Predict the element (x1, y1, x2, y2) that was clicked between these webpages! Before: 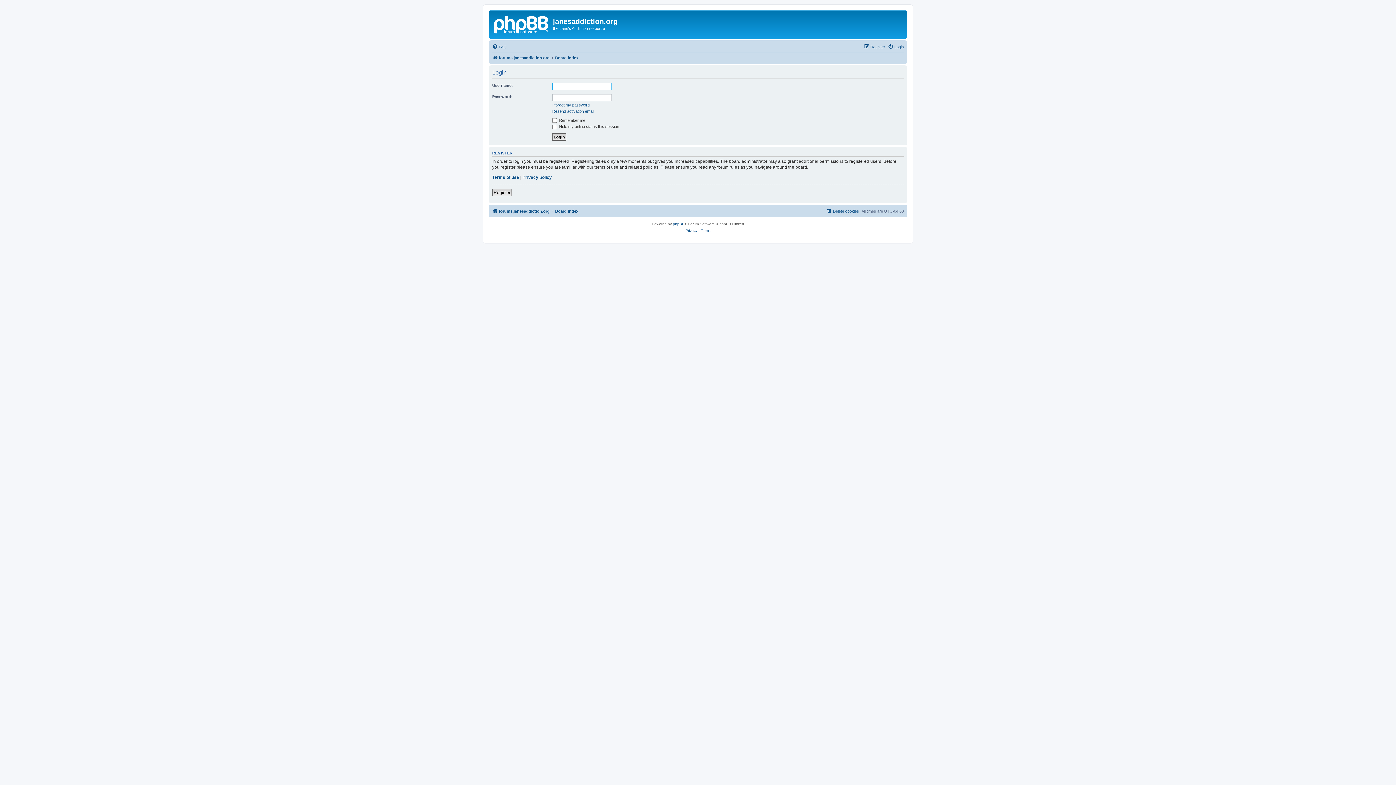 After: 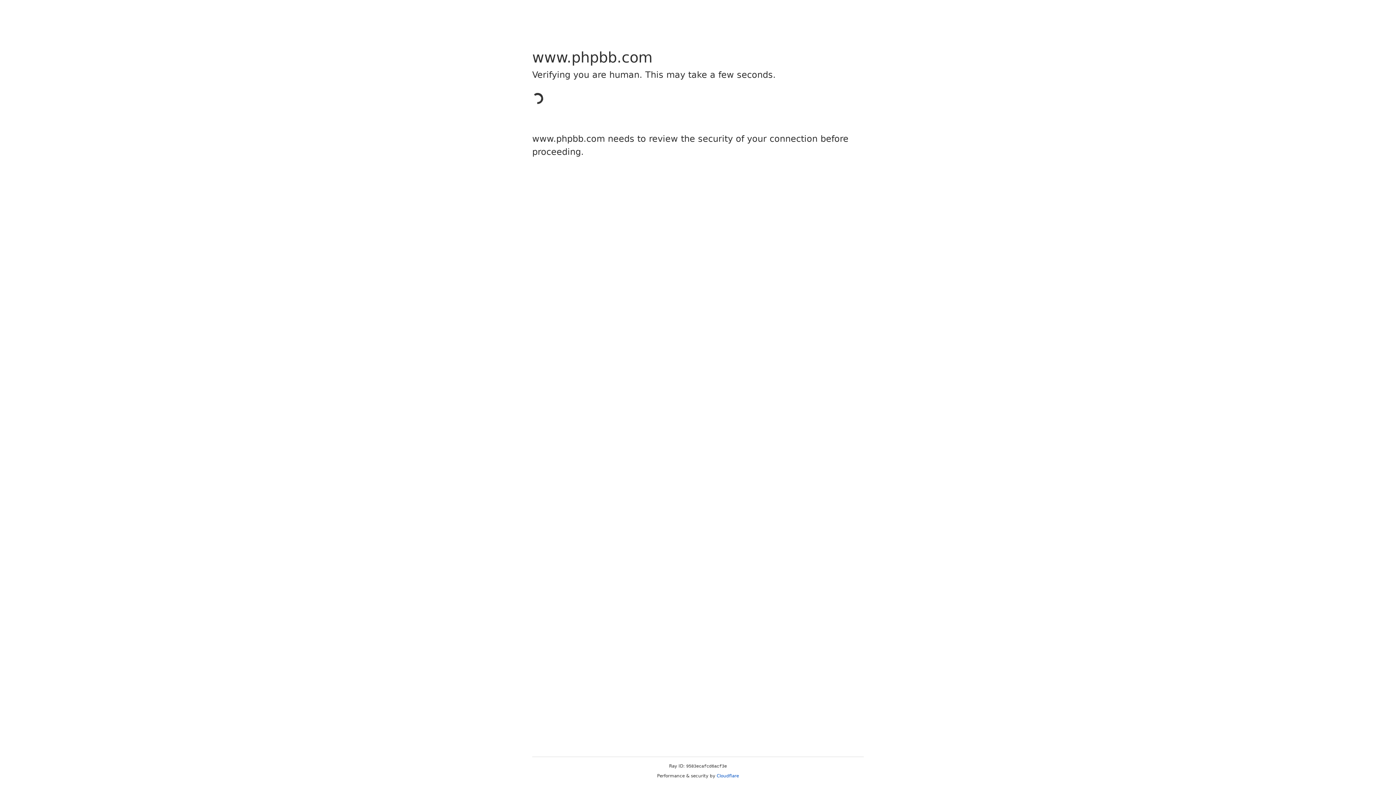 Action: label: phpBB bbox: (673, 221, 684, 227)